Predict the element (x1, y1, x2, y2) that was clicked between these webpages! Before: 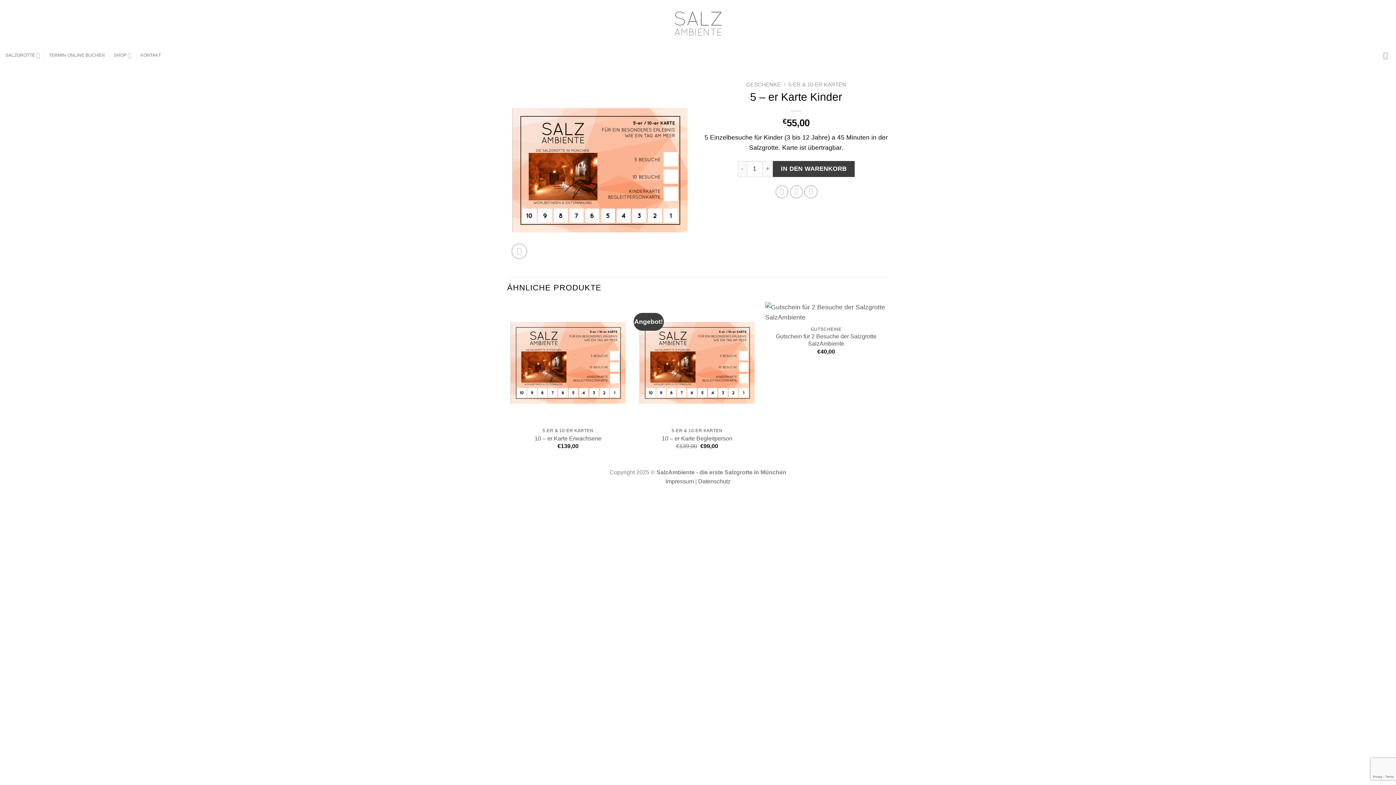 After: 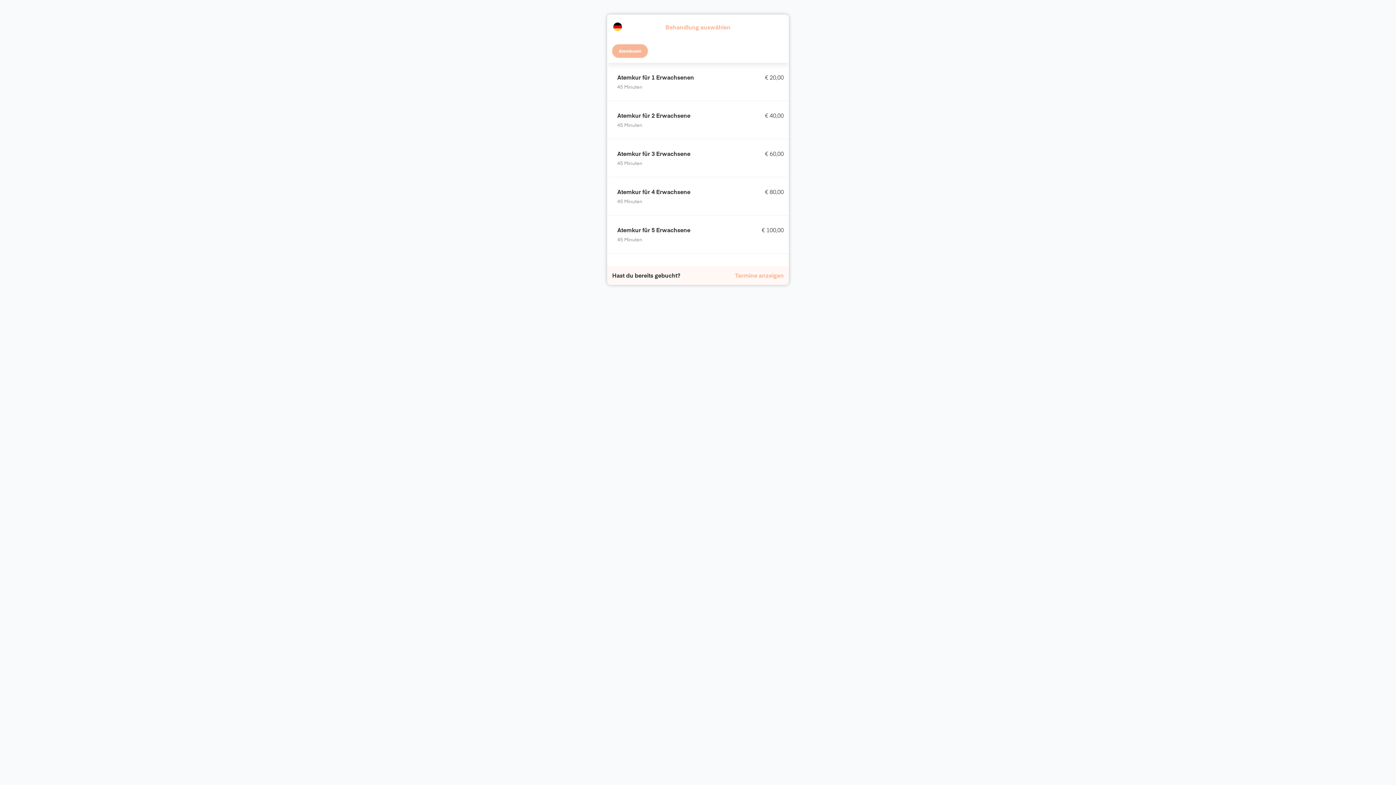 Action: bbox: (48, 48, 104, 62) label: TERMIN ONLINE BUCHEN